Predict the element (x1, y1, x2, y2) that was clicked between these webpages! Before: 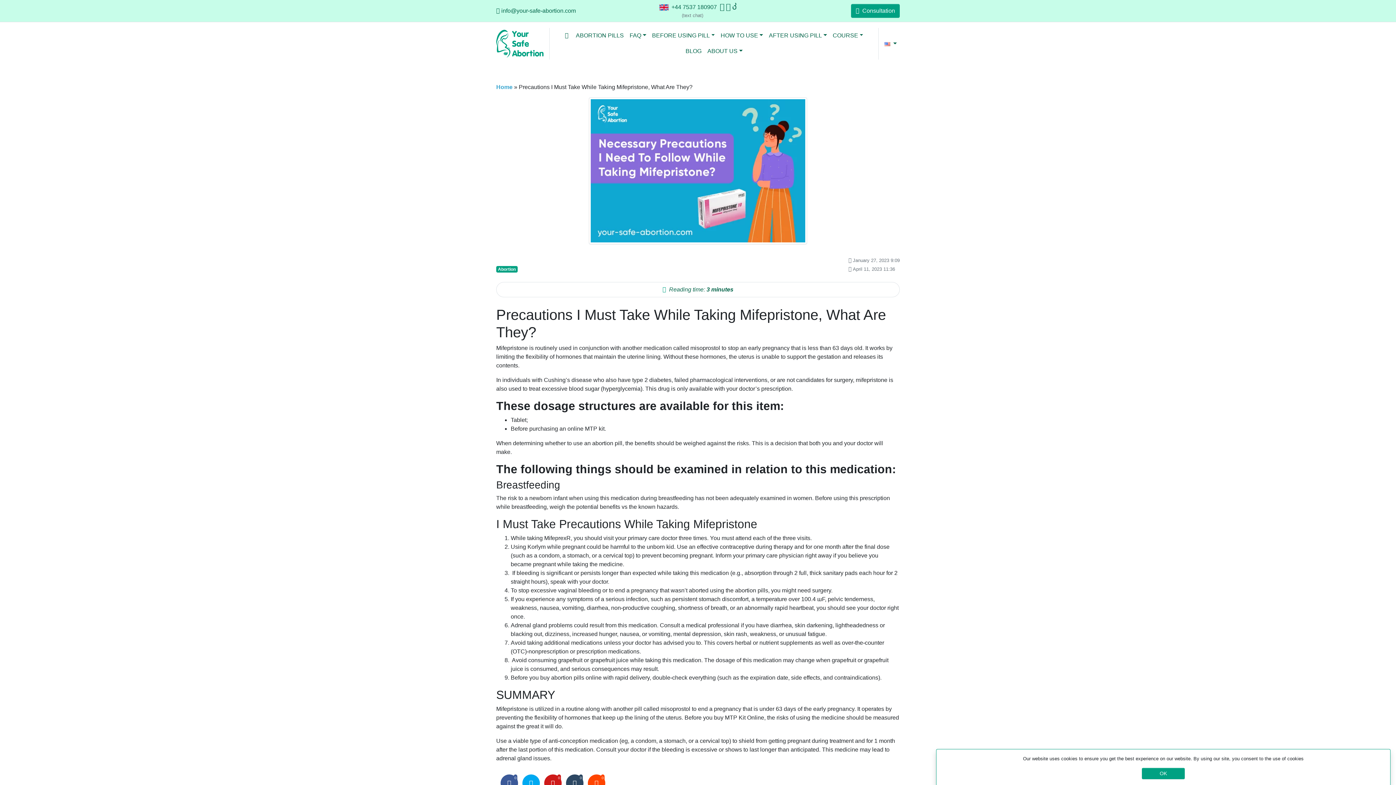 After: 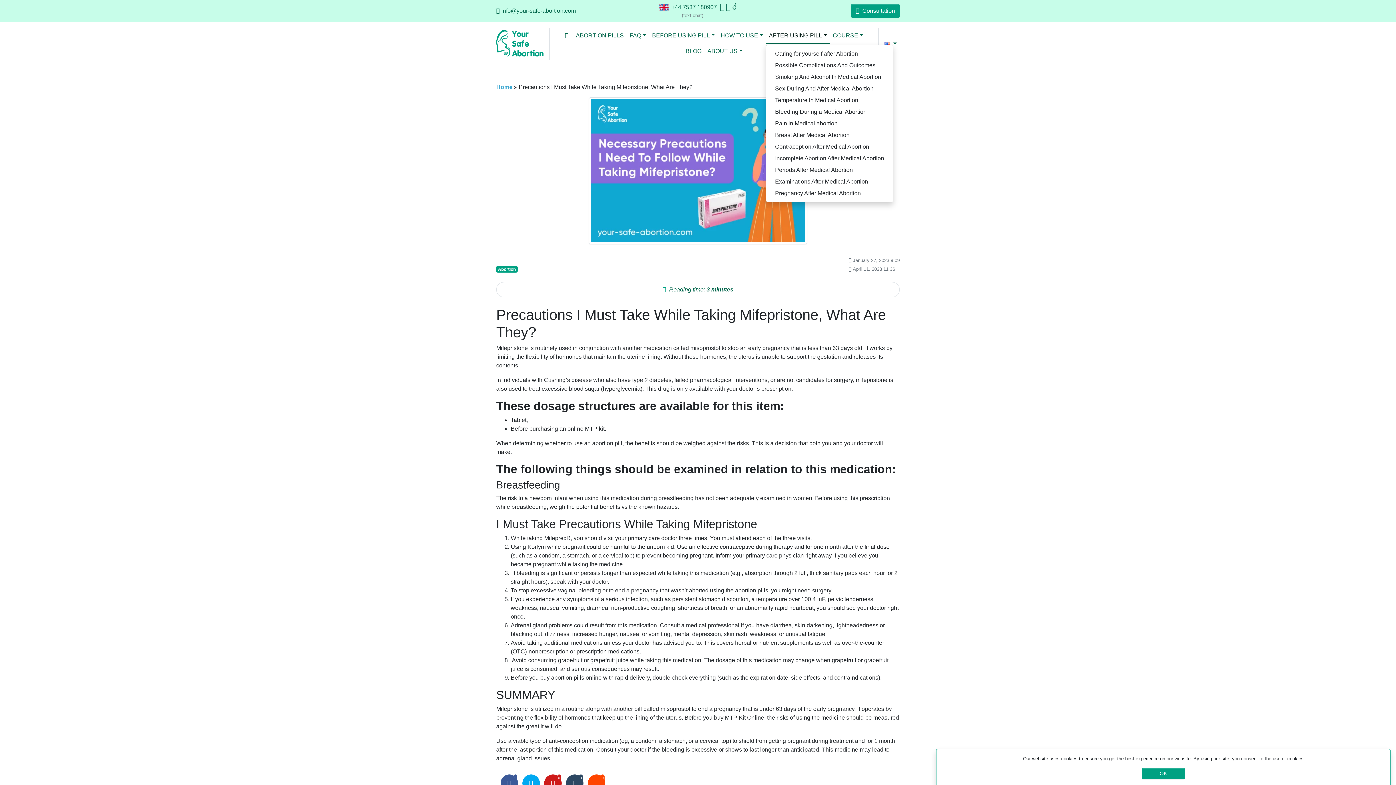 Action: label: AFTER USING PILL bbox: (766, 28, 830, 43)